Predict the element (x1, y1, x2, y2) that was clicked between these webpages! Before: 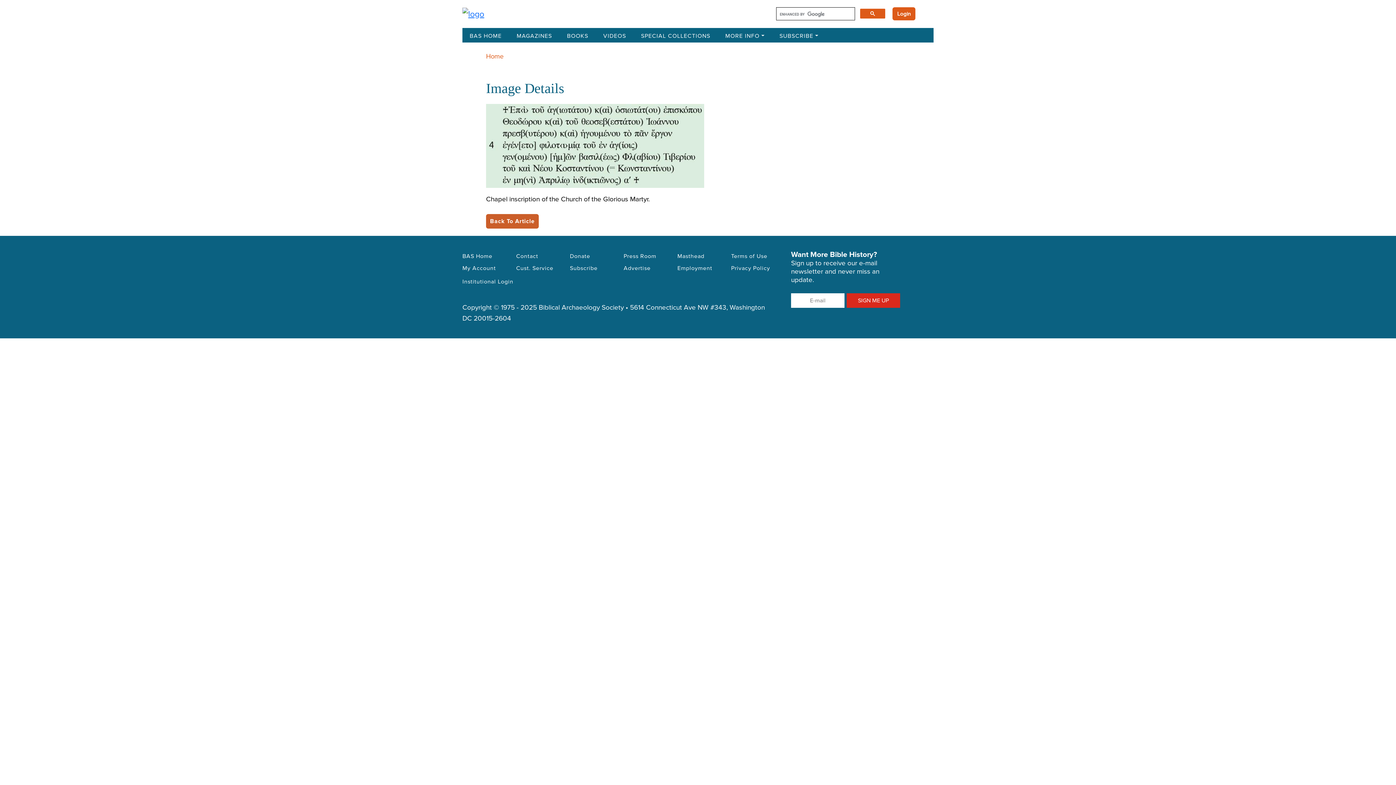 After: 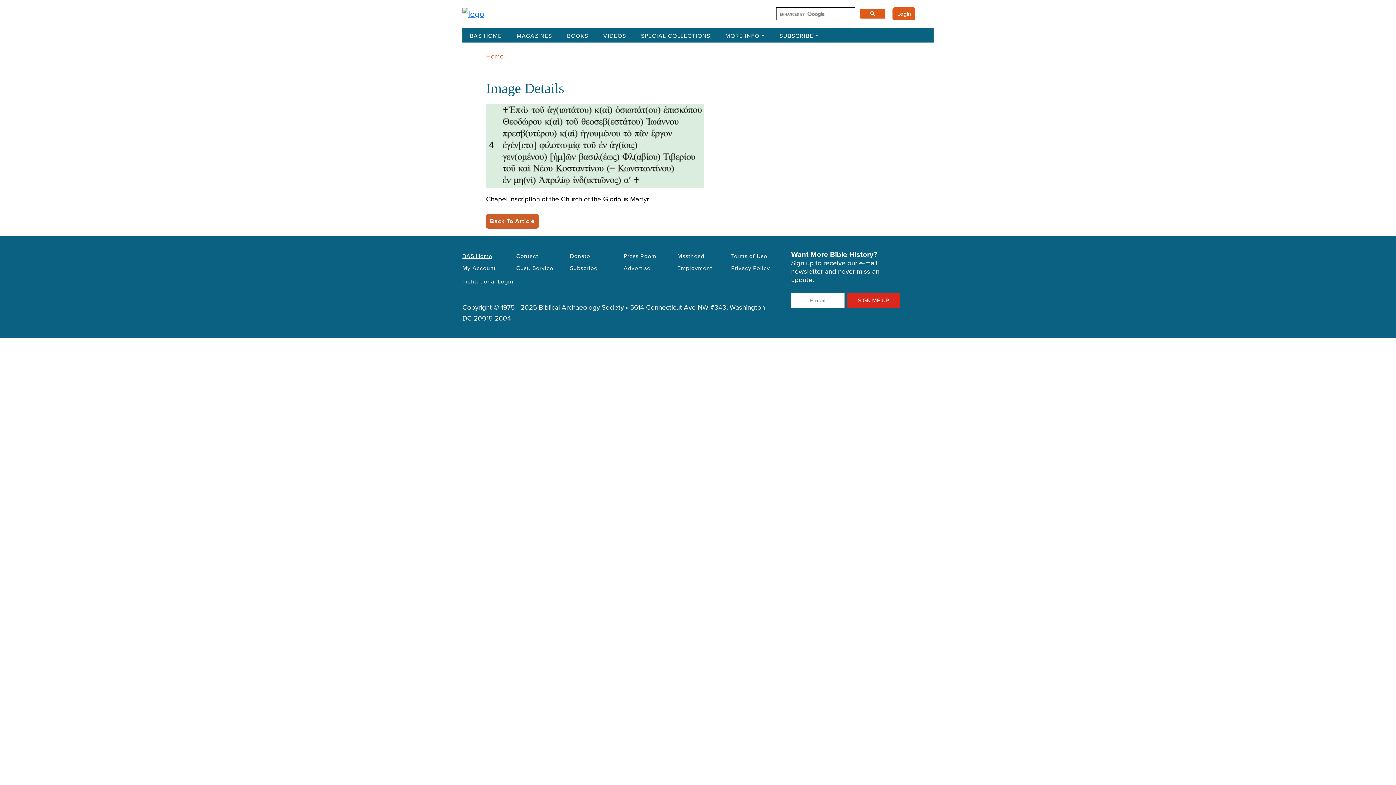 Action: bbox: (462, 250, 507, 262) label: BAS Home